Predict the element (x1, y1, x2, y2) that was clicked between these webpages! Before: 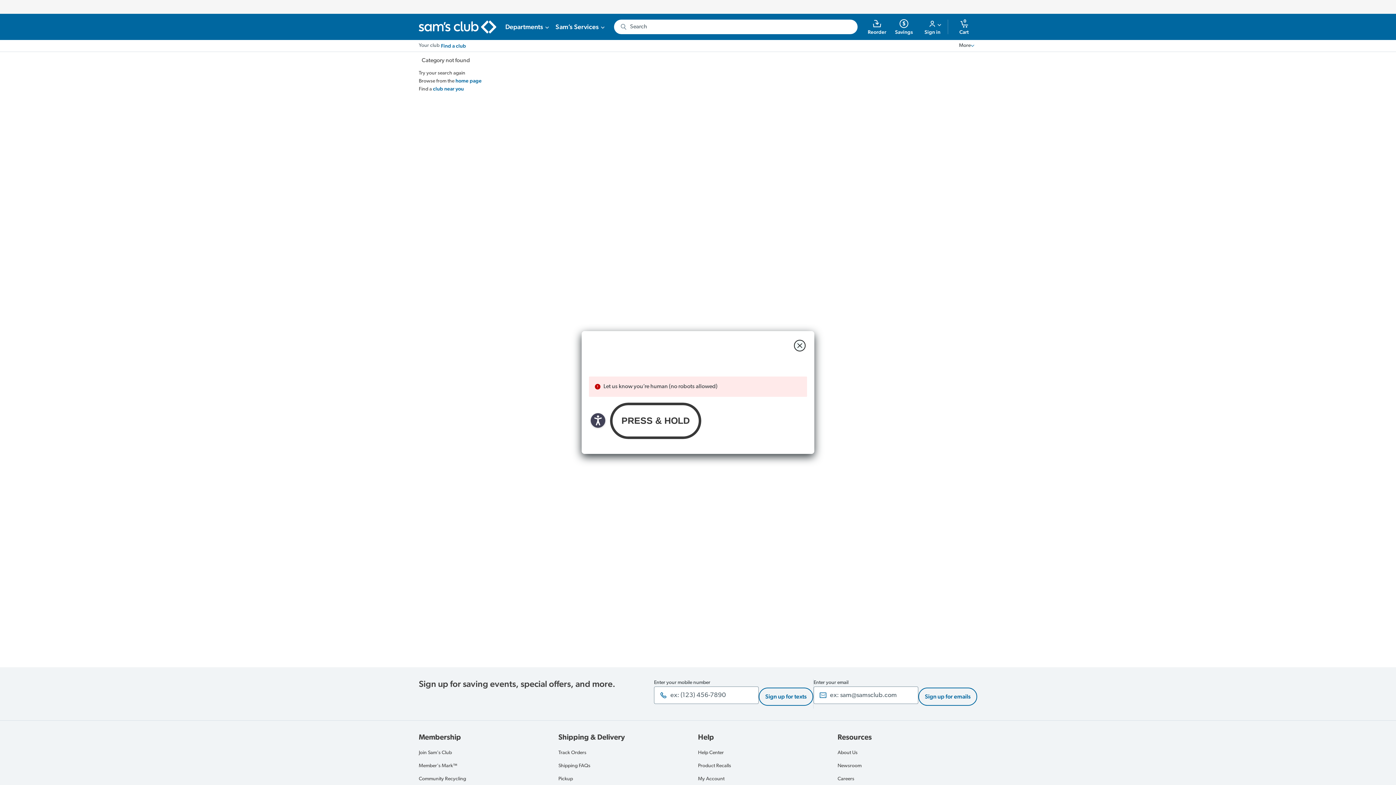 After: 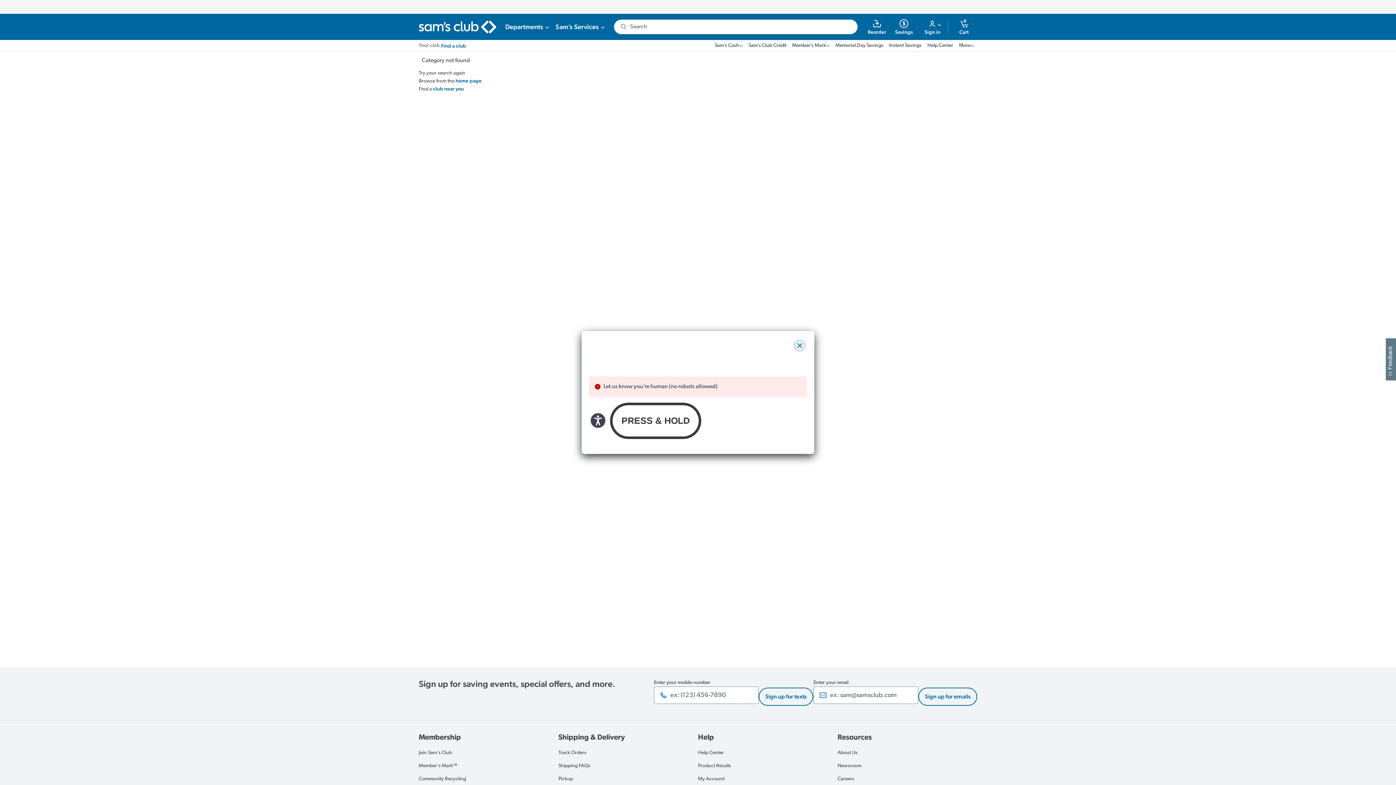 Action: bbox: (794, 340, 805, 351) label: close modal